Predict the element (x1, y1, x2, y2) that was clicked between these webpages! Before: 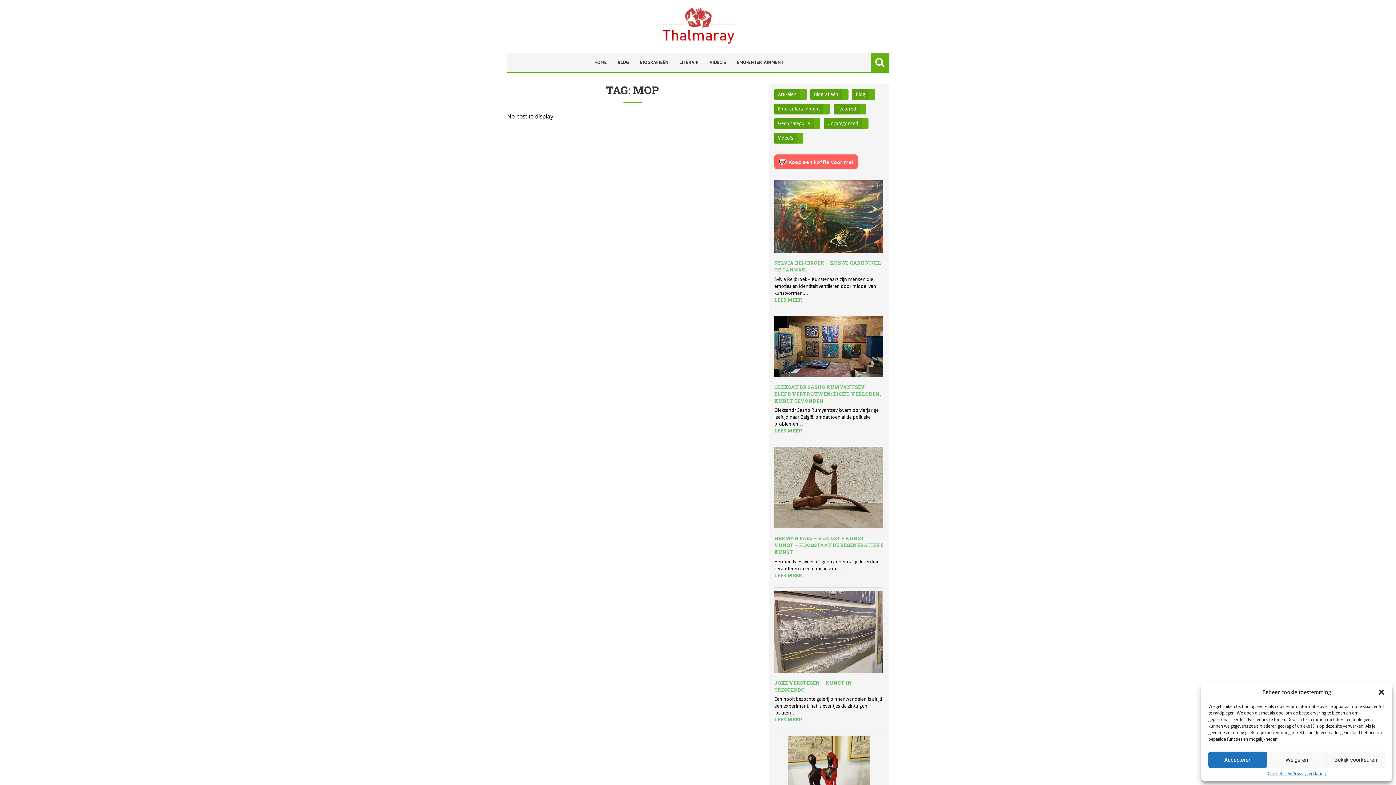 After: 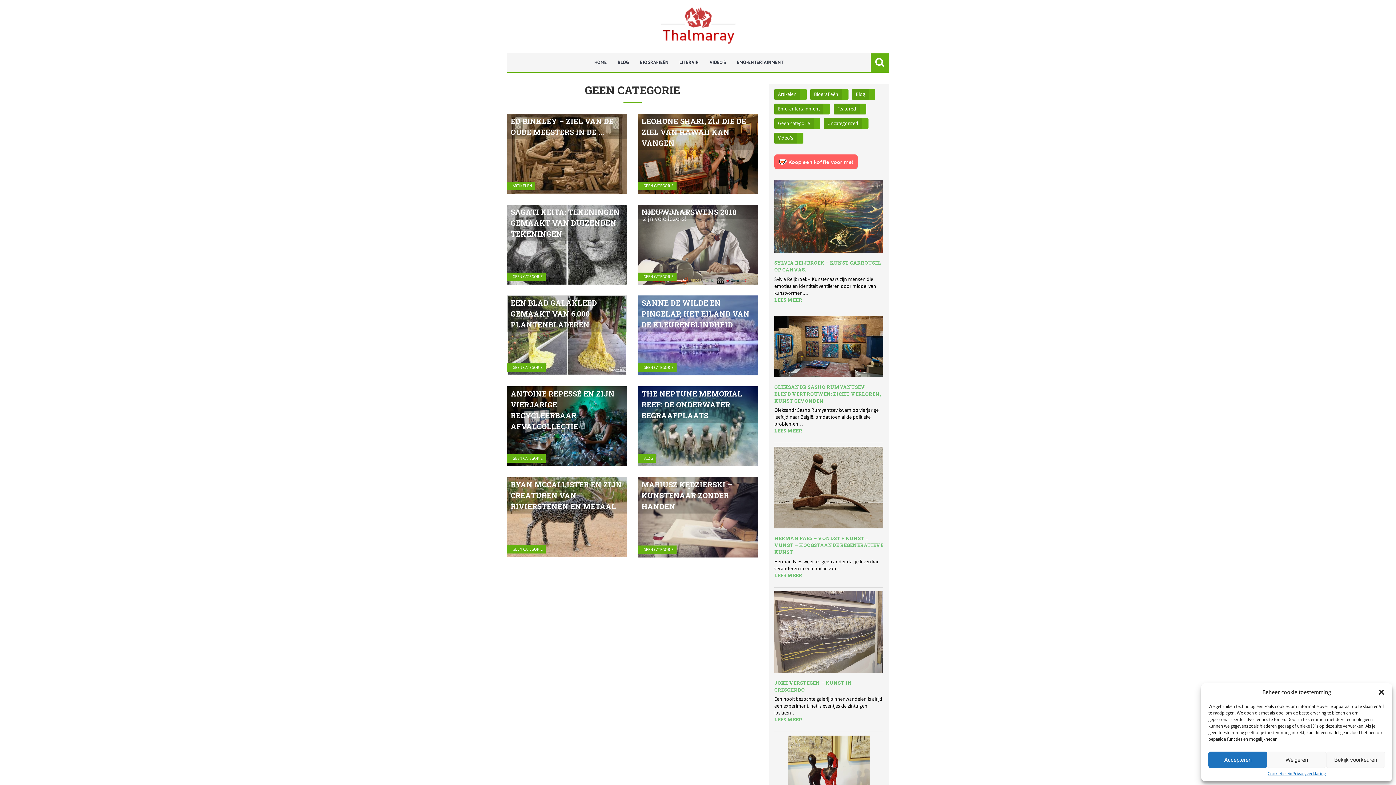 Action: label: Geen categorie bbox: (774, 118, 813, 129)